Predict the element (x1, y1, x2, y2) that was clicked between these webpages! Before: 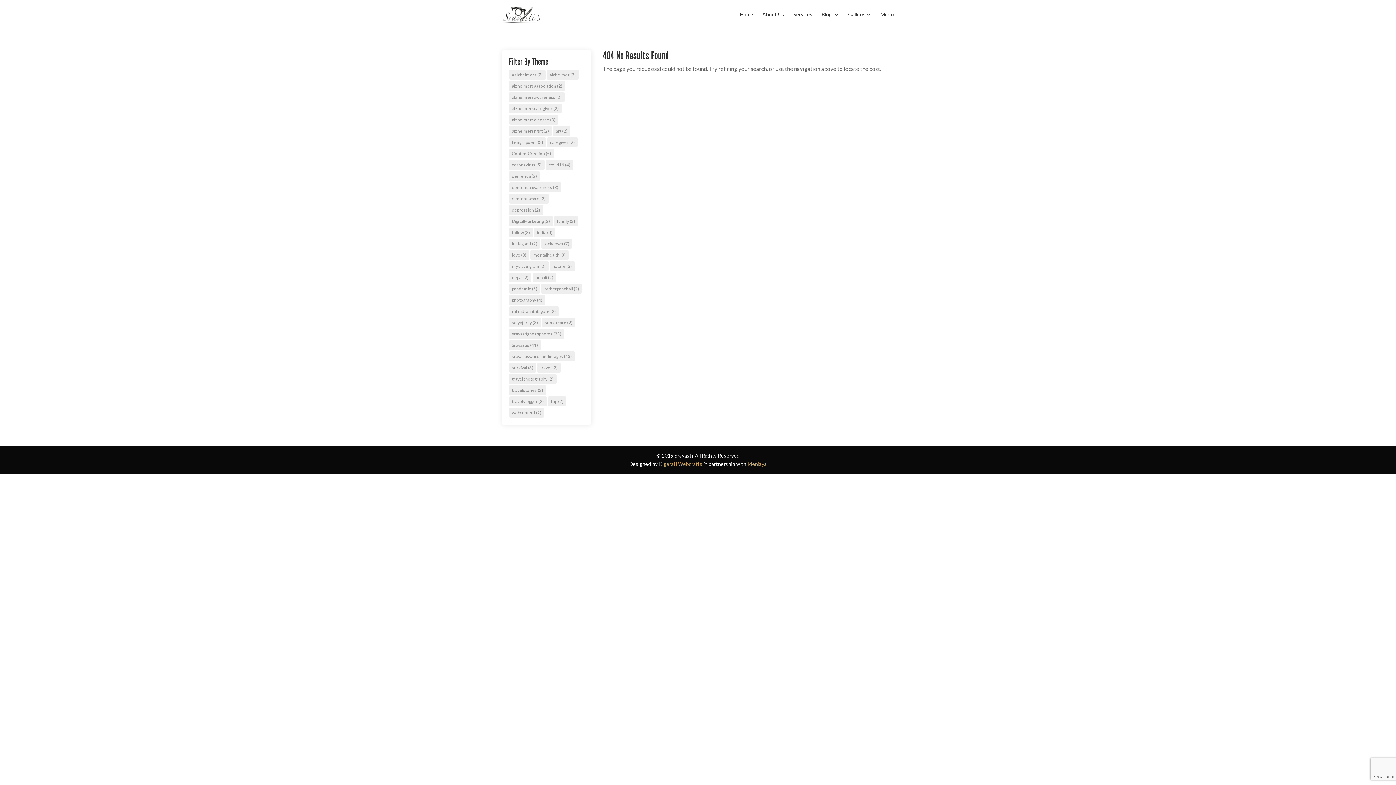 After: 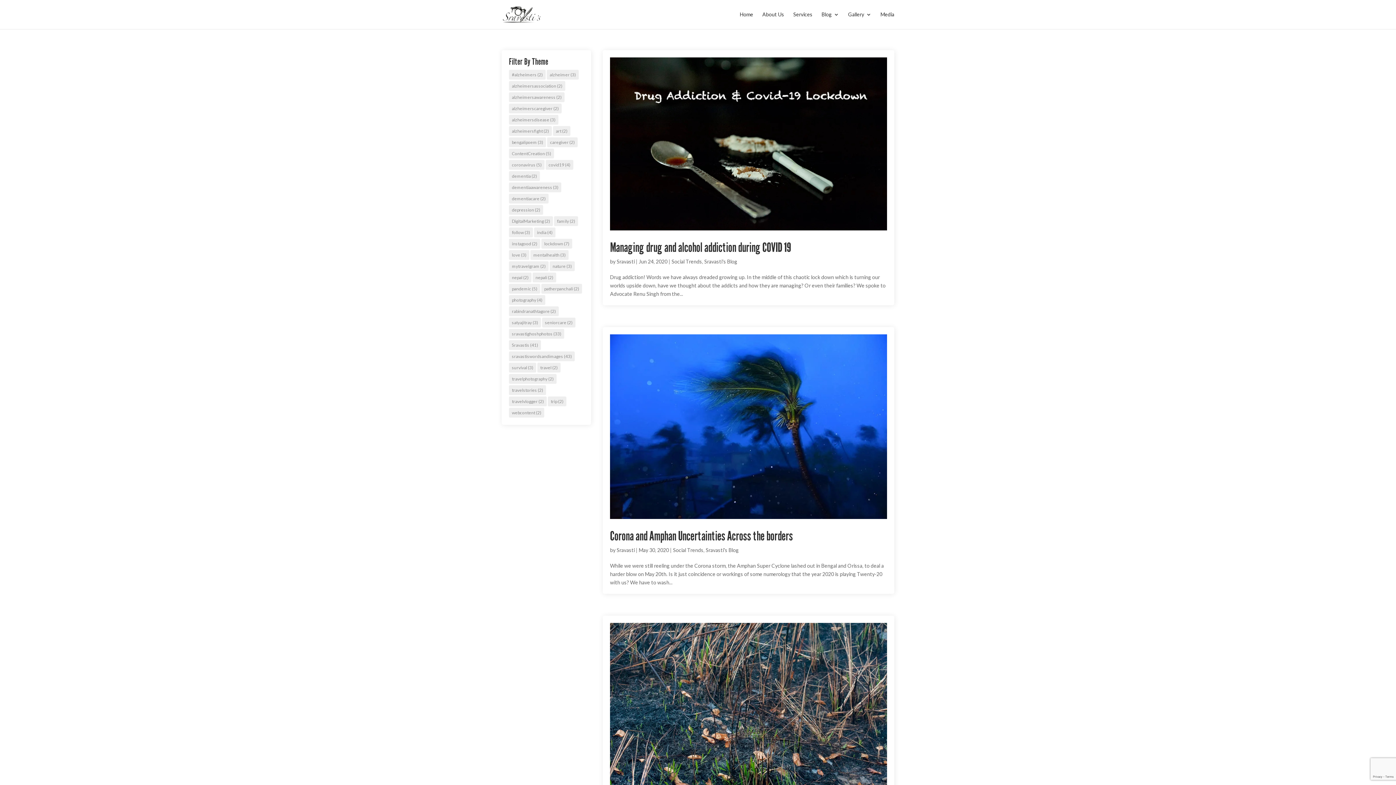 Action: bbox: (541, 238, 572, 248) label: lockdown (7 items)